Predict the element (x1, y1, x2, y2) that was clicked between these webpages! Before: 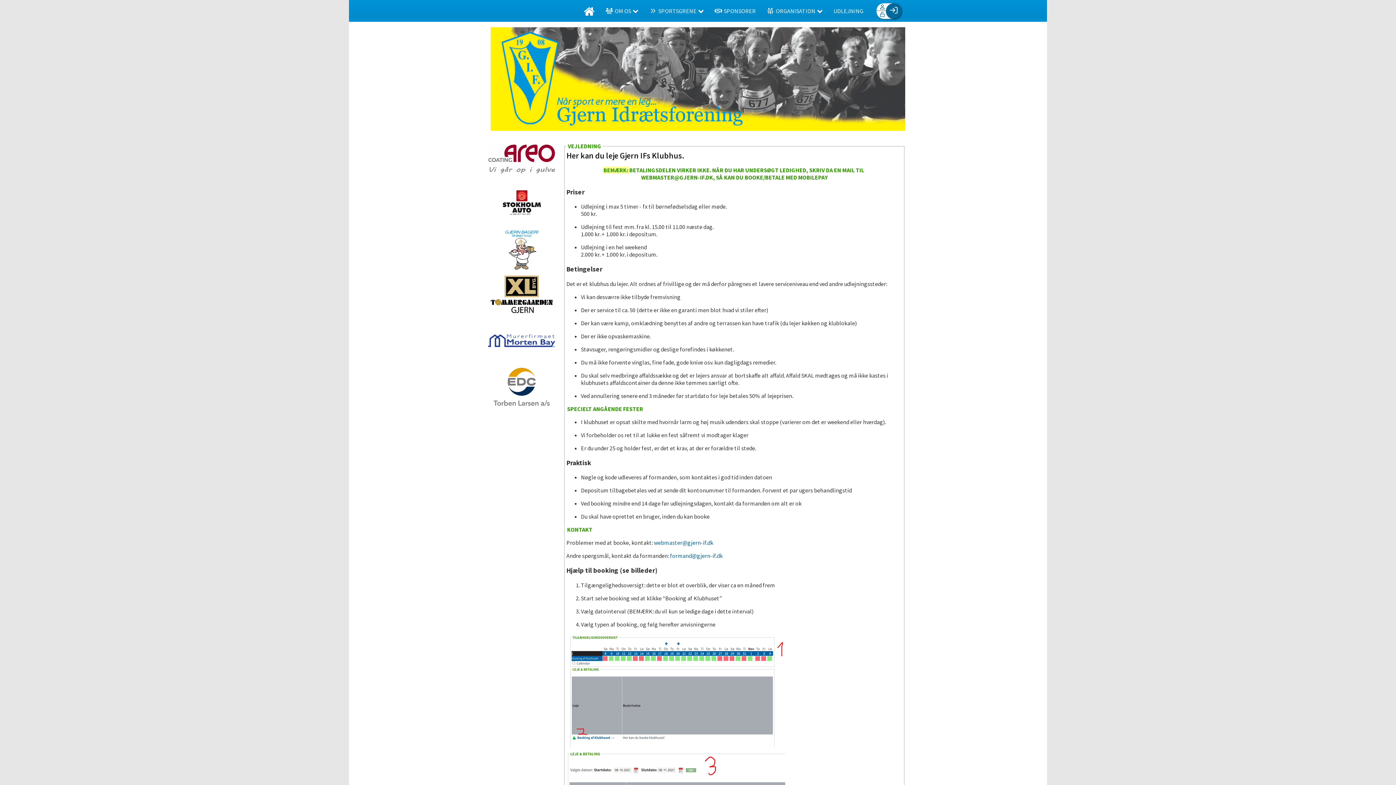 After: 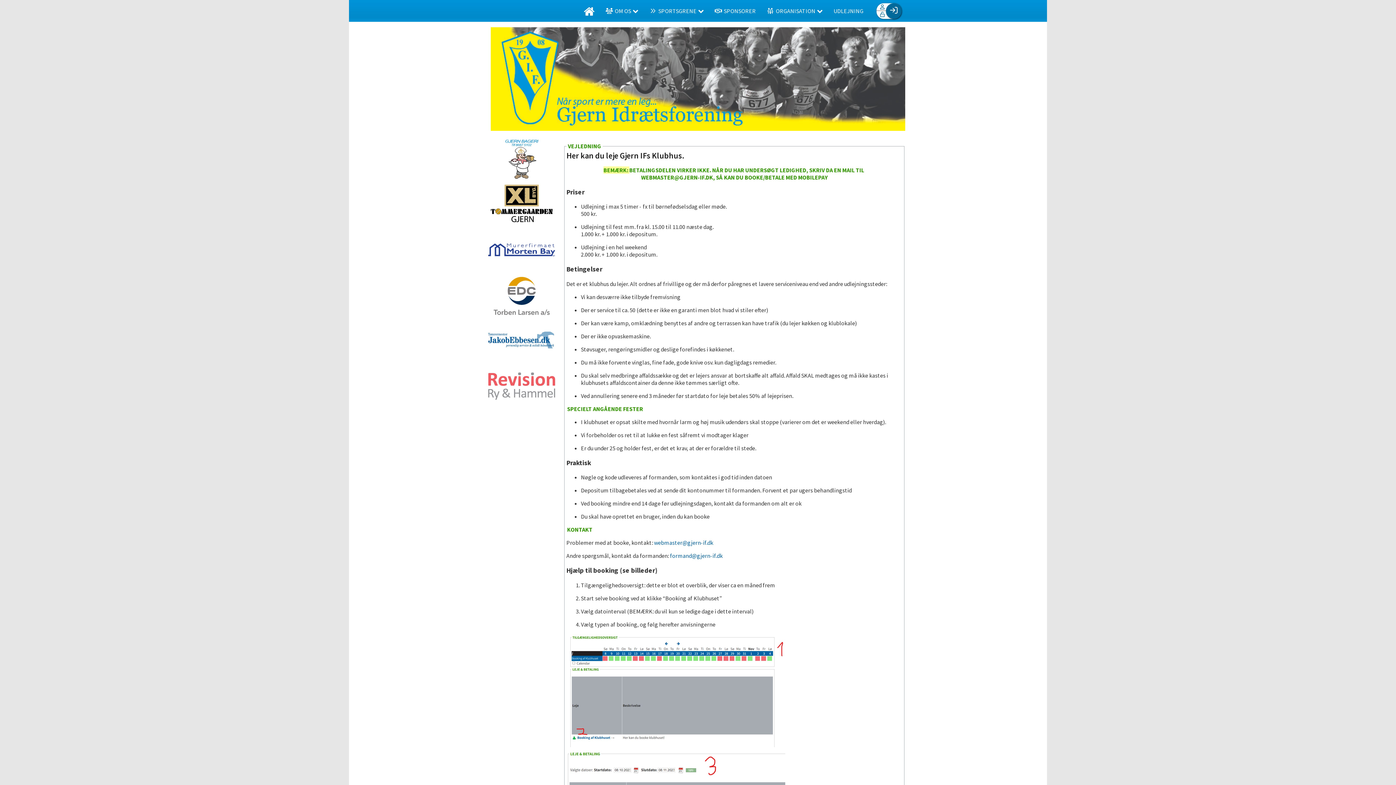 Action: bbox: (828, 0, 869, 21) label: UDLEJNING